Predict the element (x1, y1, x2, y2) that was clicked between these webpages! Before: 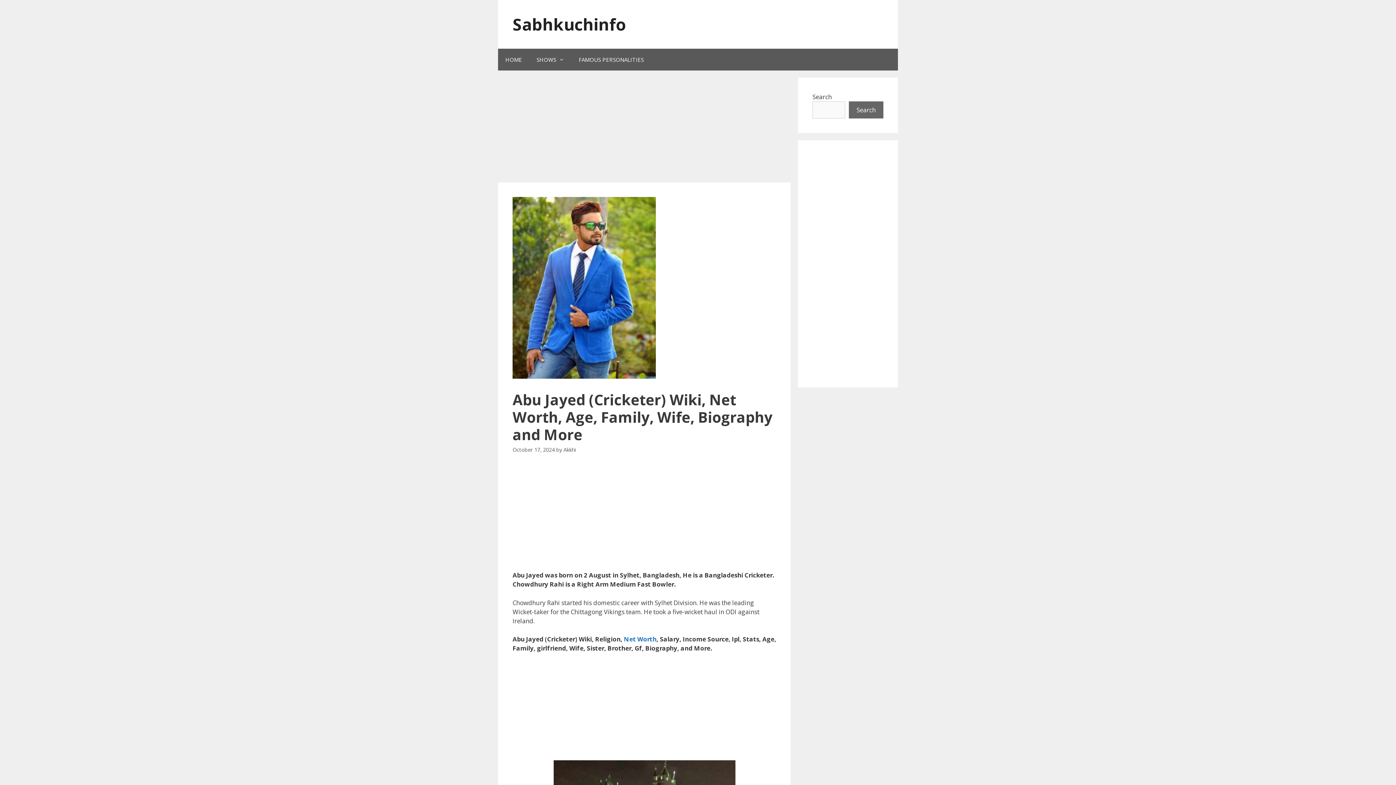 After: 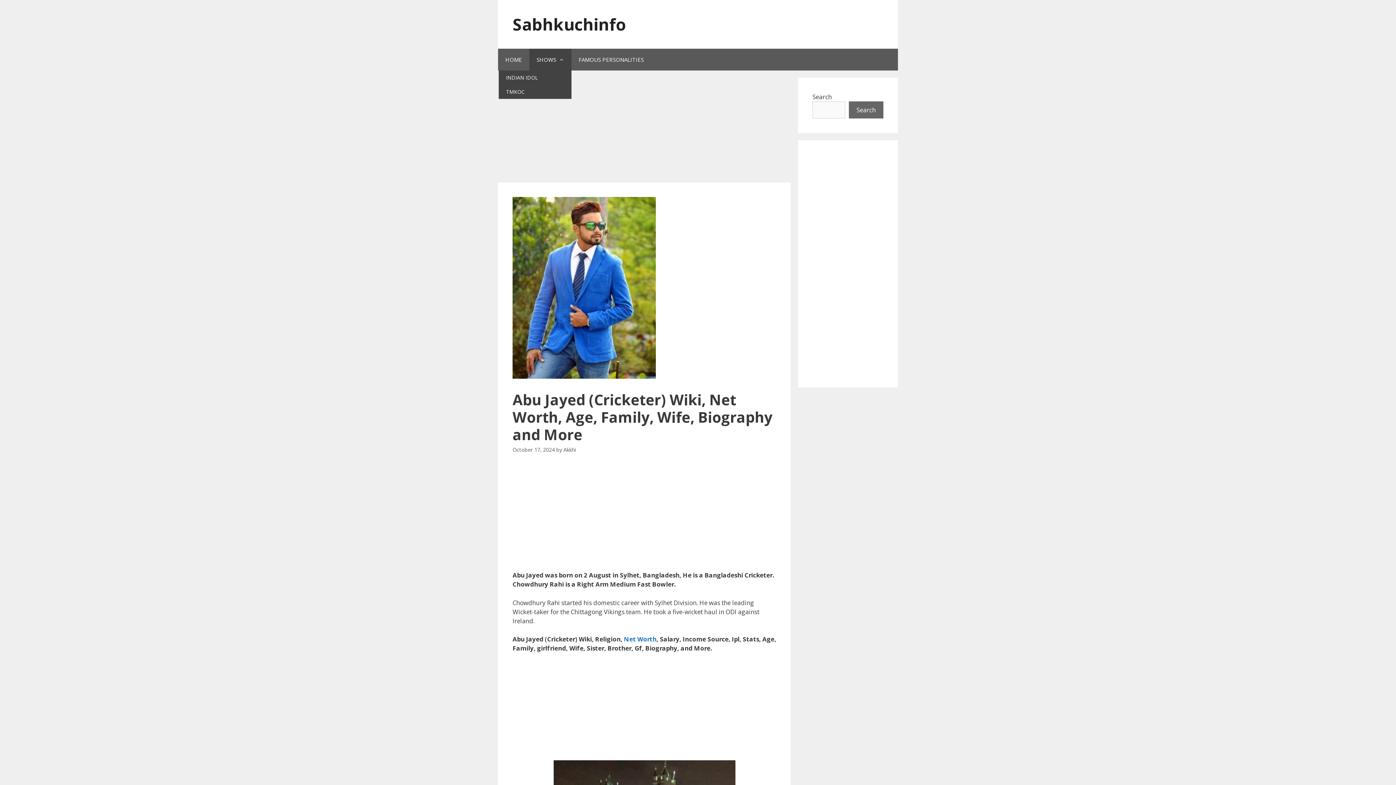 Action: label: Open Sub-Menu bbox: (529, 48, 571, 70)